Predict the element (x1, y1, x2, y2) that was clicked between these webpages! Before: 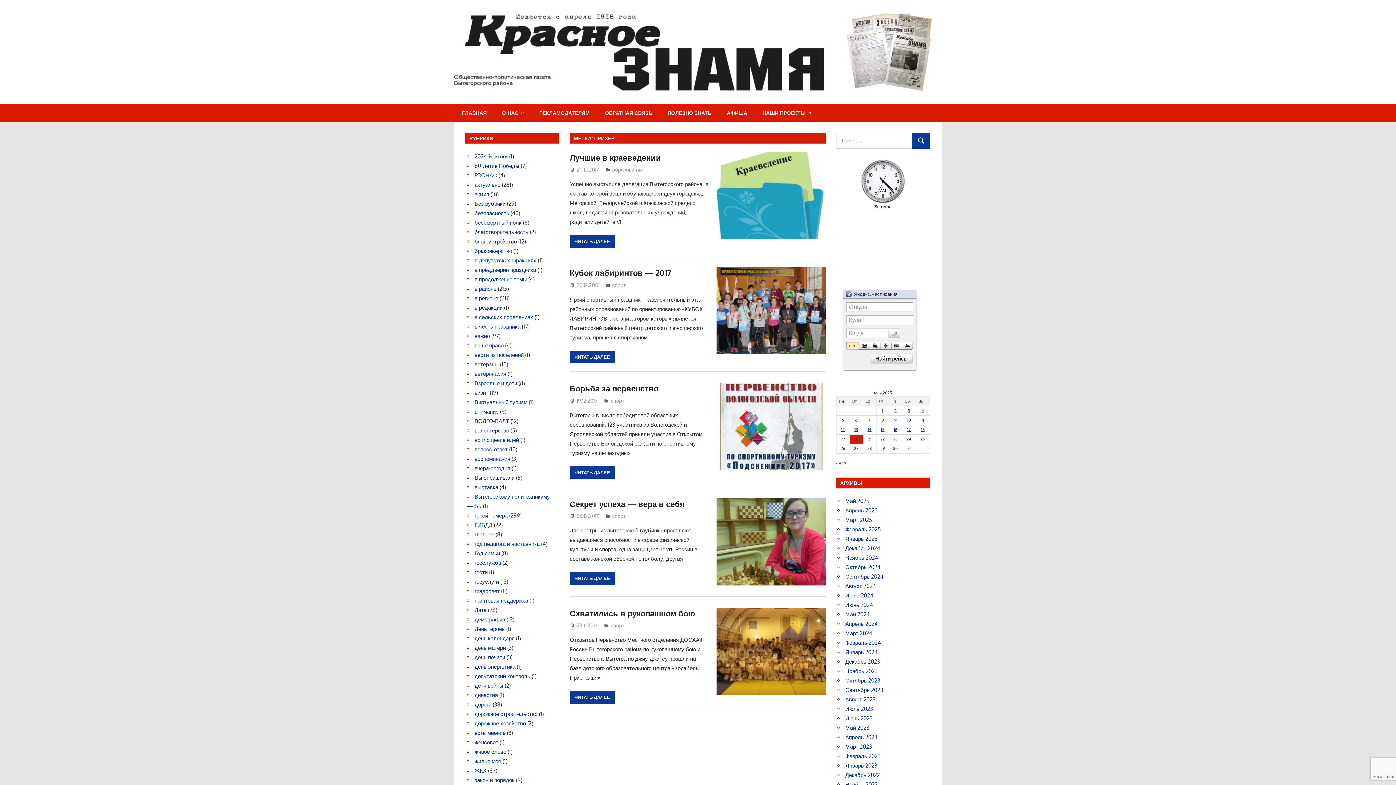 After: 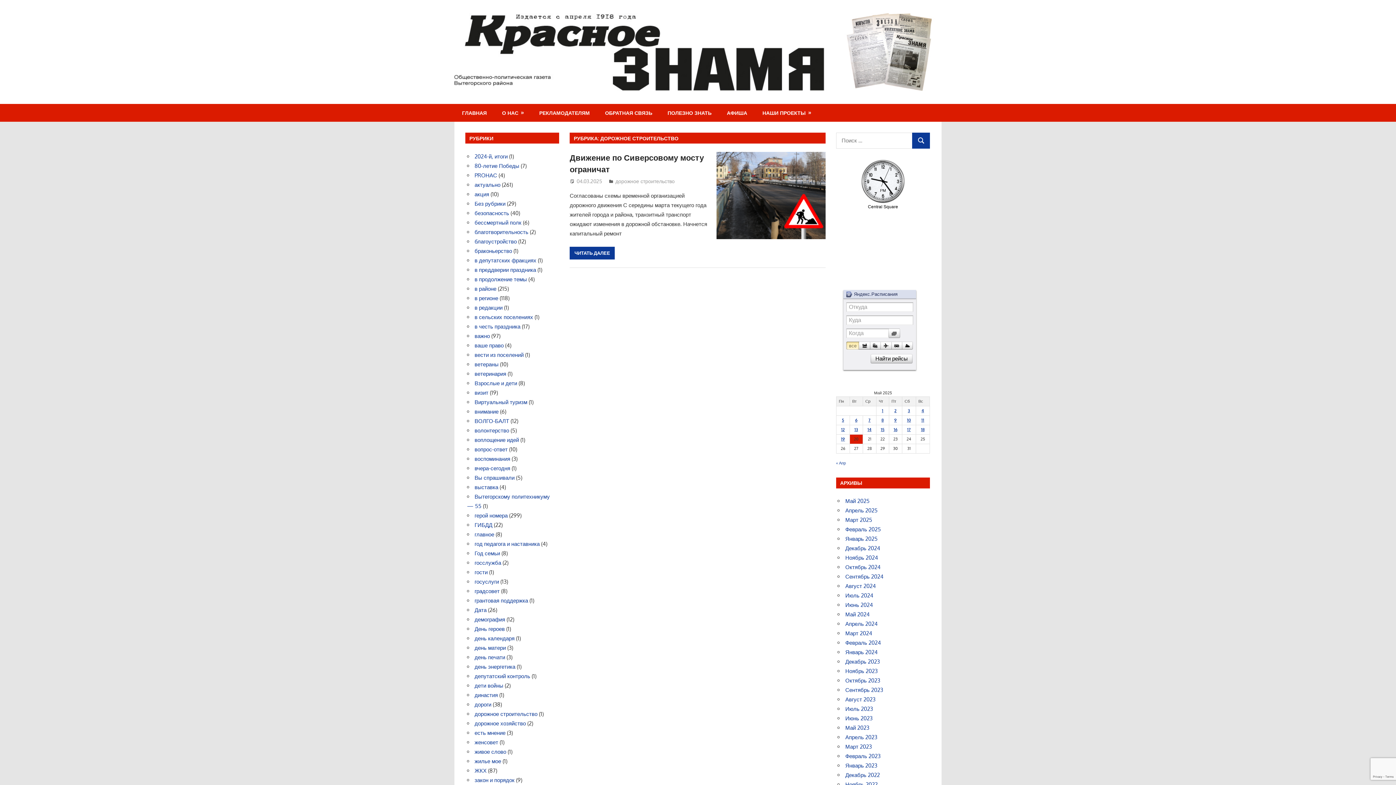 Action: bbox: (474, 710, 537, 717) label: дорожное строительство